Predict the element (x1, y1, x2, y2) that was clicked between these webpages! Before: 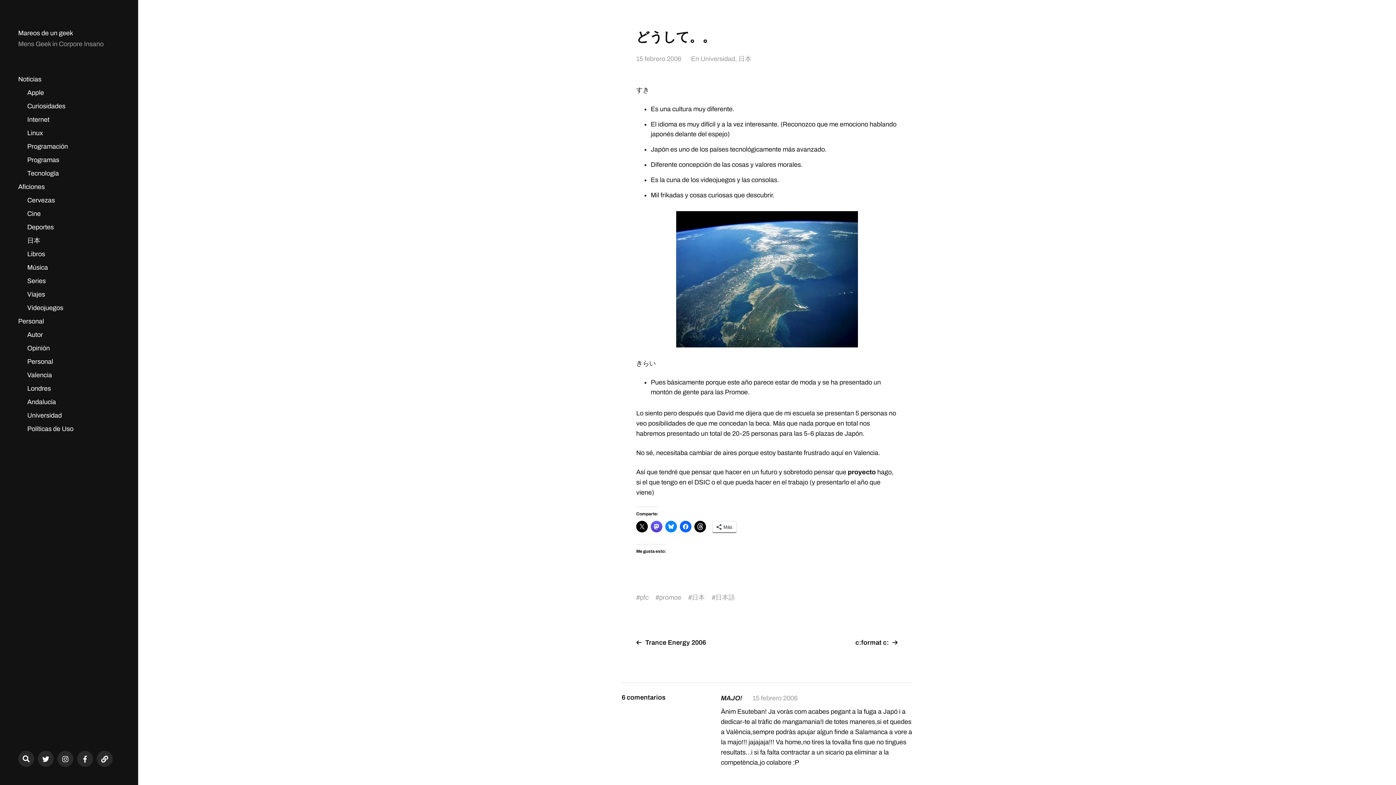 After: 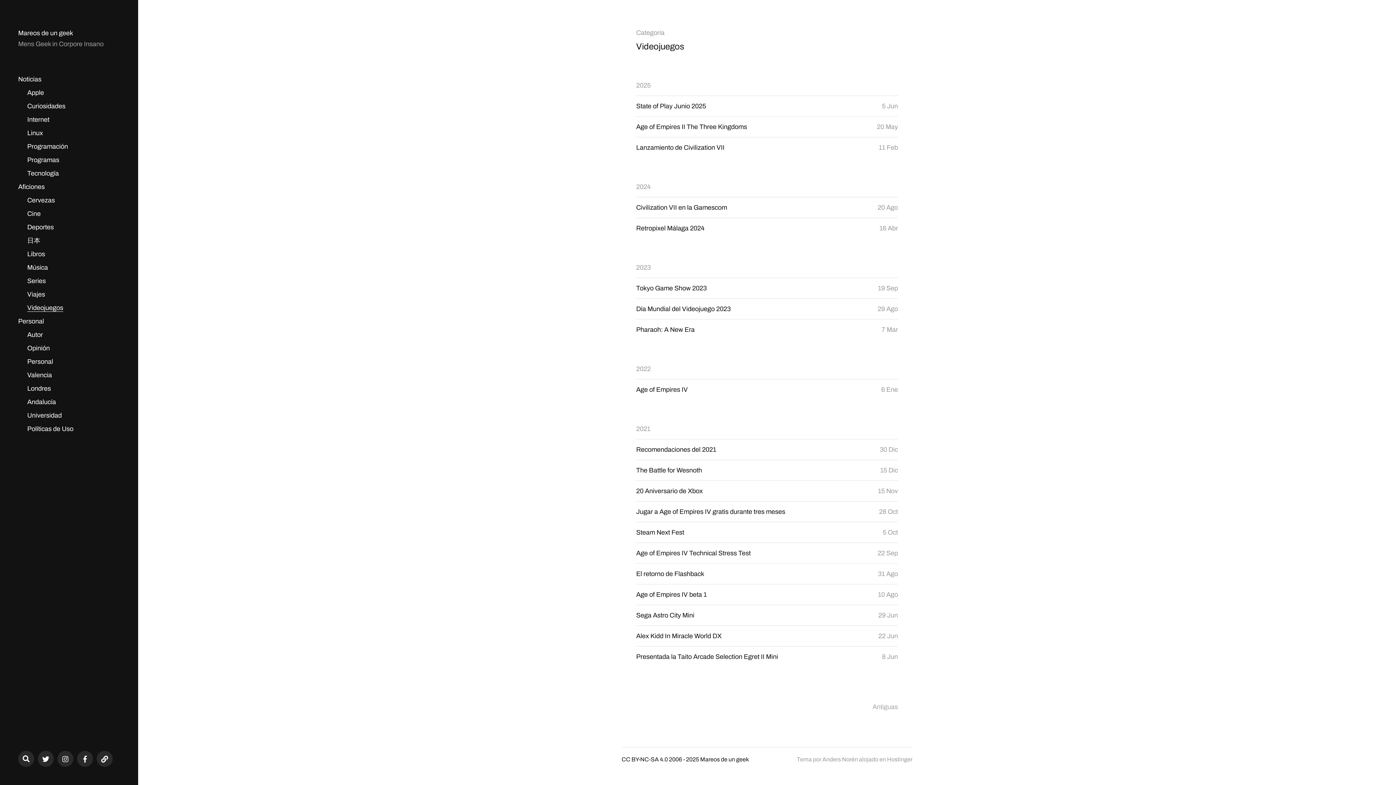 Action: bbox: (27, 304, 63, 312) label: Videojuegos